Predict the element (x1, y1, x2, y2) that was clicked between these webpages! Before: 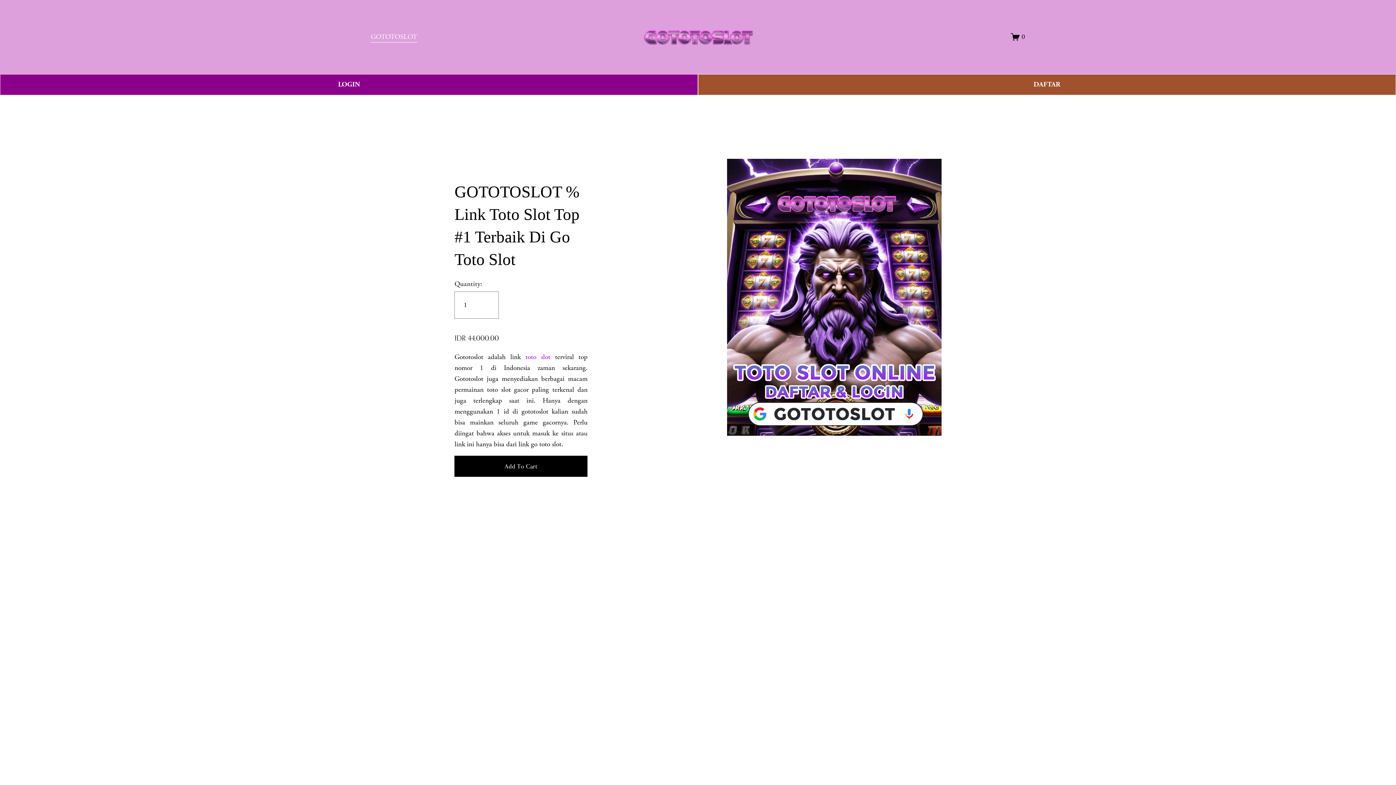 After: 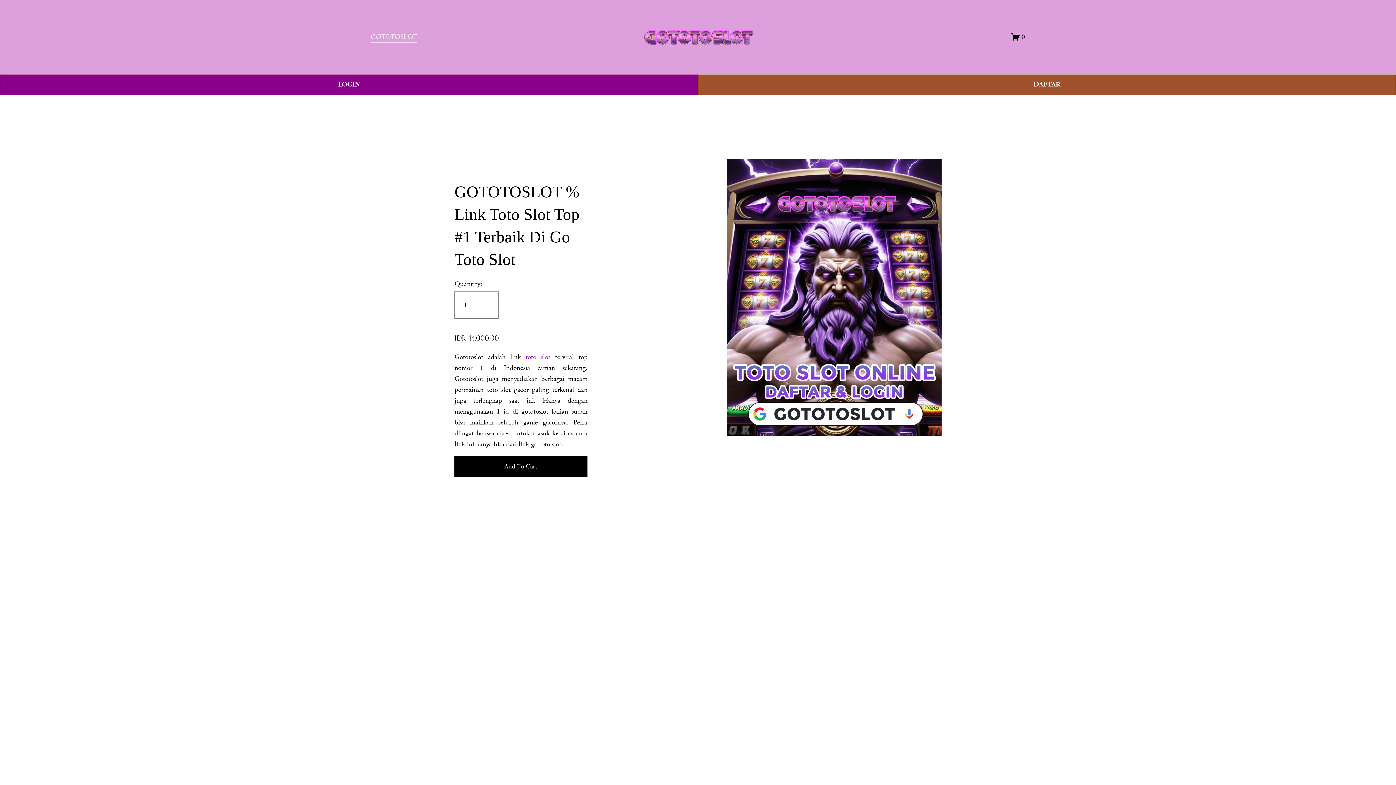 Action: bbox: (1011, 32, 1025, 41) label: 0